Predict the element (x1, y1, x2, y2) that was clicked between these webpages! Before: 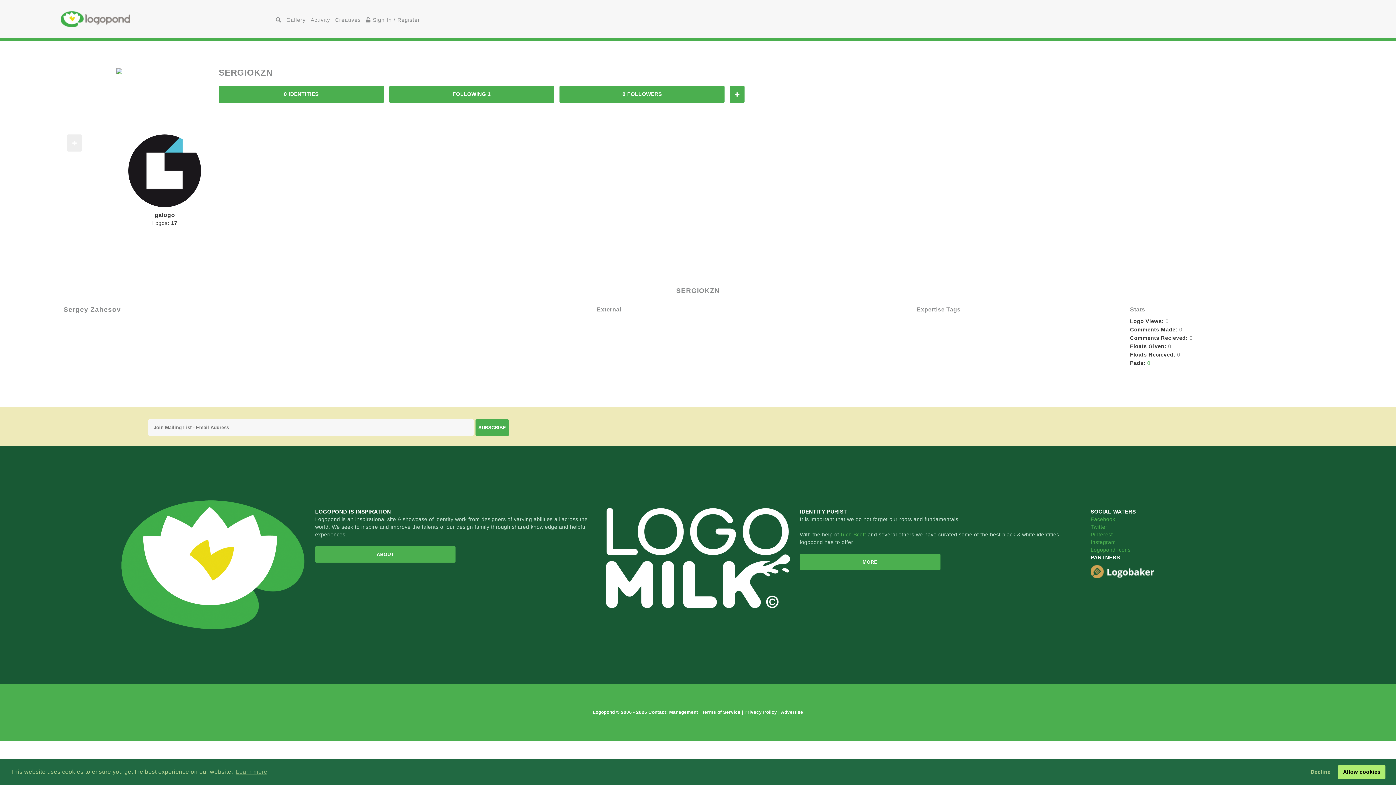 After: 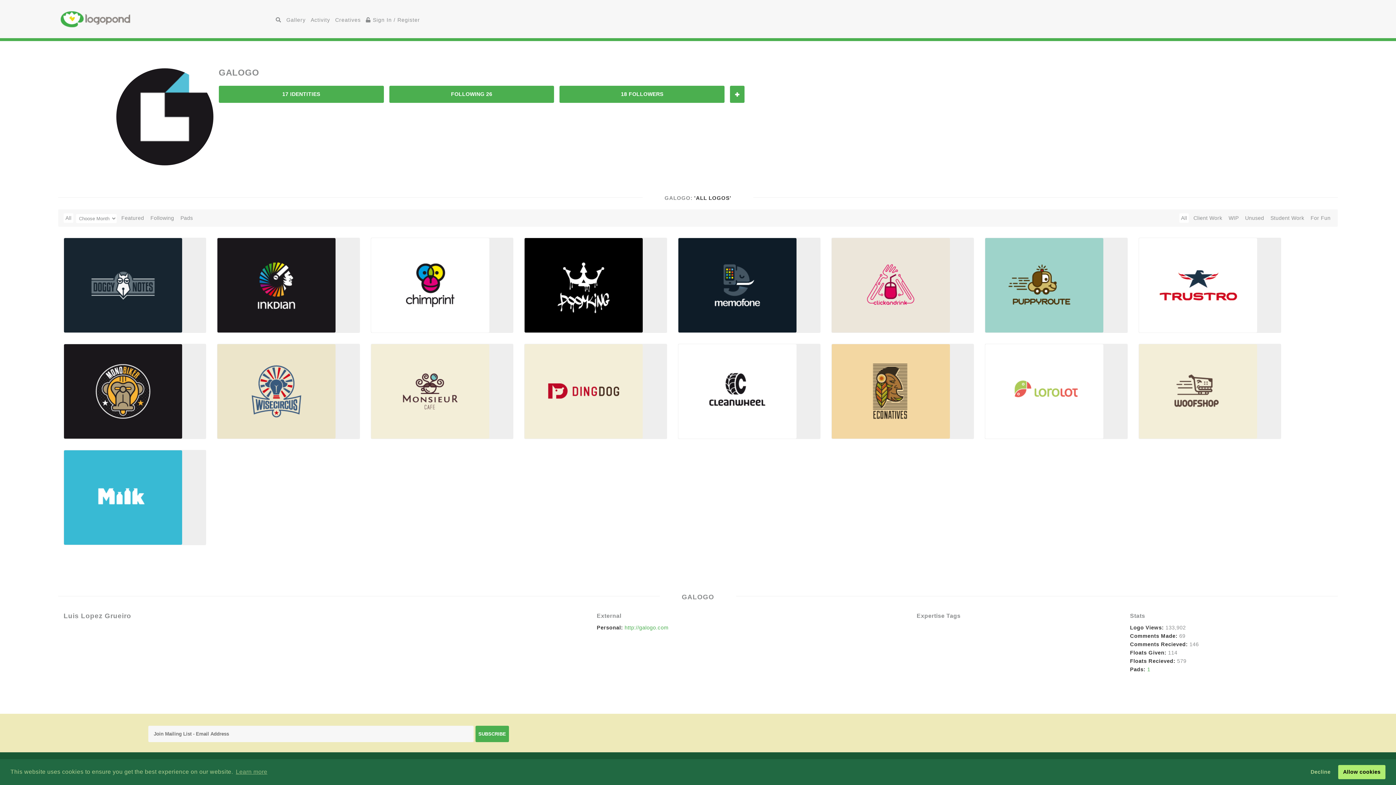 Action: bbox: (72, 167, 256, 219) label: galogo